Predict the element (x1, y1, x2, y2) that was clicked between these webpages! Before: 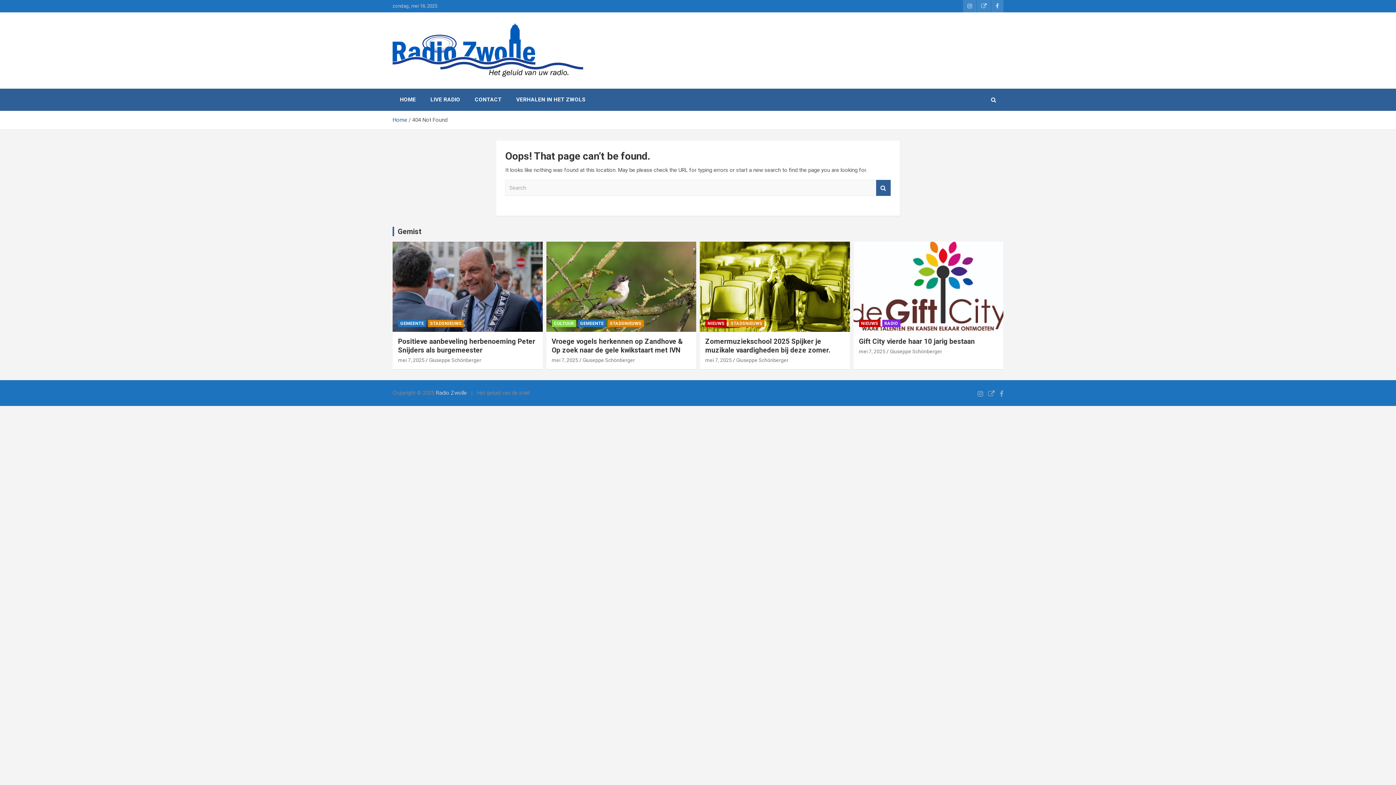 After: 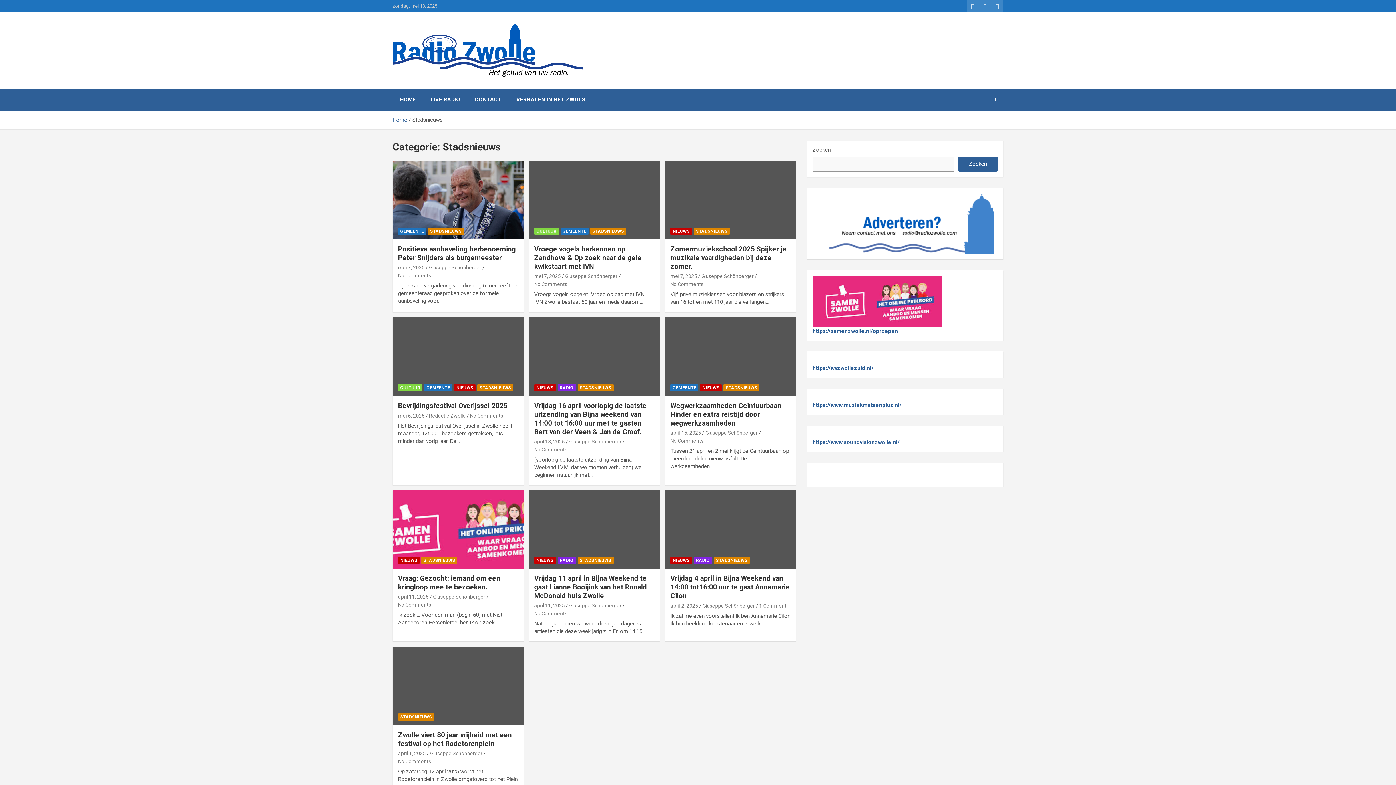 Action: label: STADSNIEUWS bbox: (428, 319, 464, 327)